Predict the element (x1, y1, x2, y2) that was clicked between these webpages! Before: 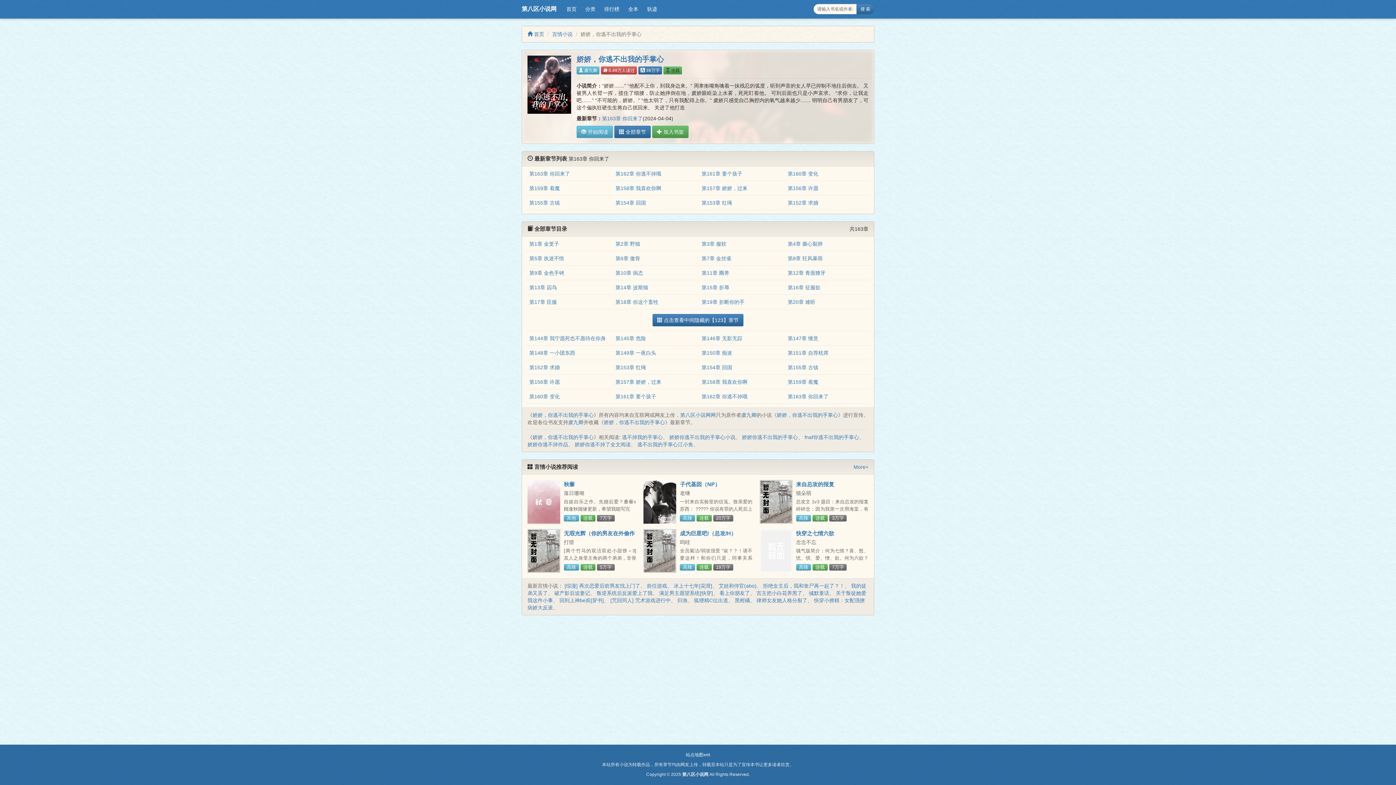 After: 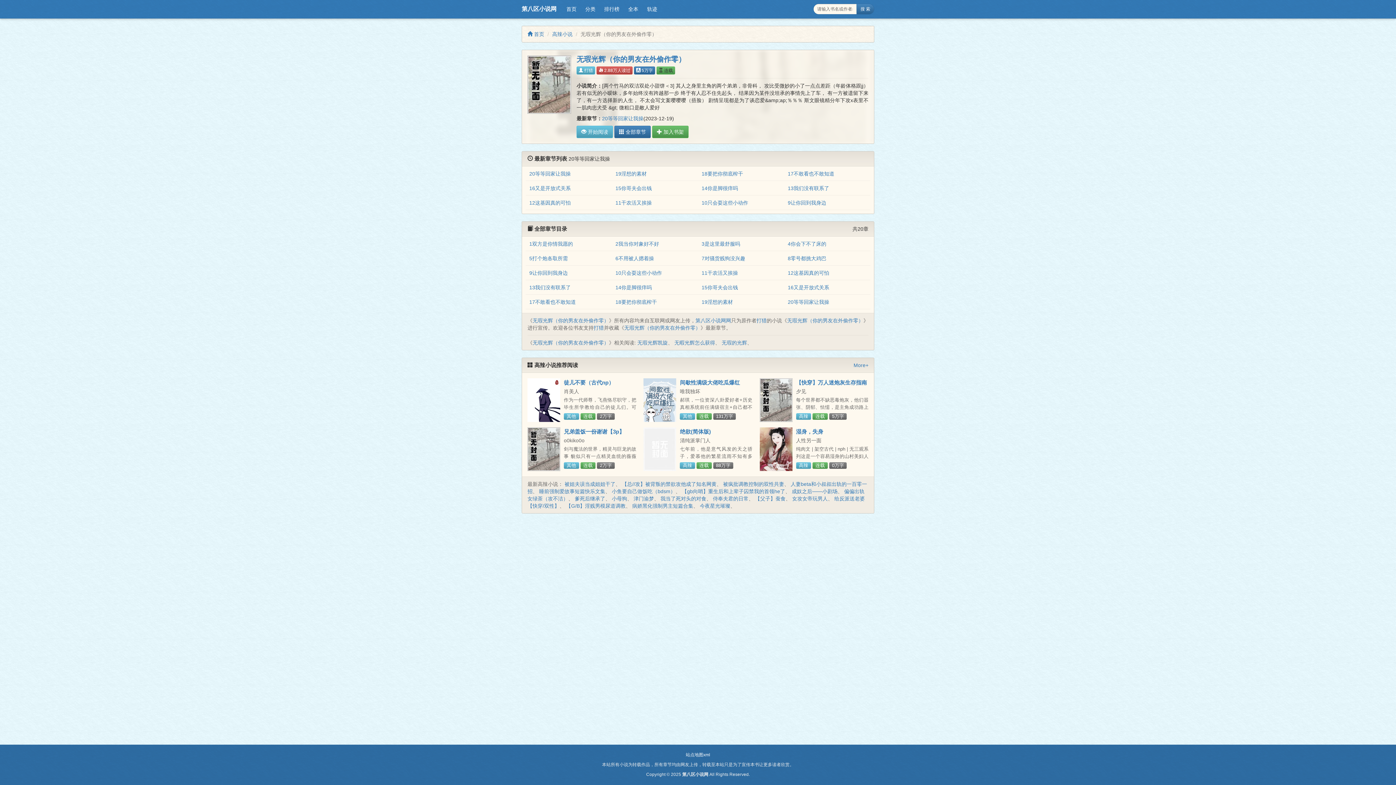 Action: bbox: (564, 530, 634, 542) label: 无瑕光辉（你的男友在外偷作零）